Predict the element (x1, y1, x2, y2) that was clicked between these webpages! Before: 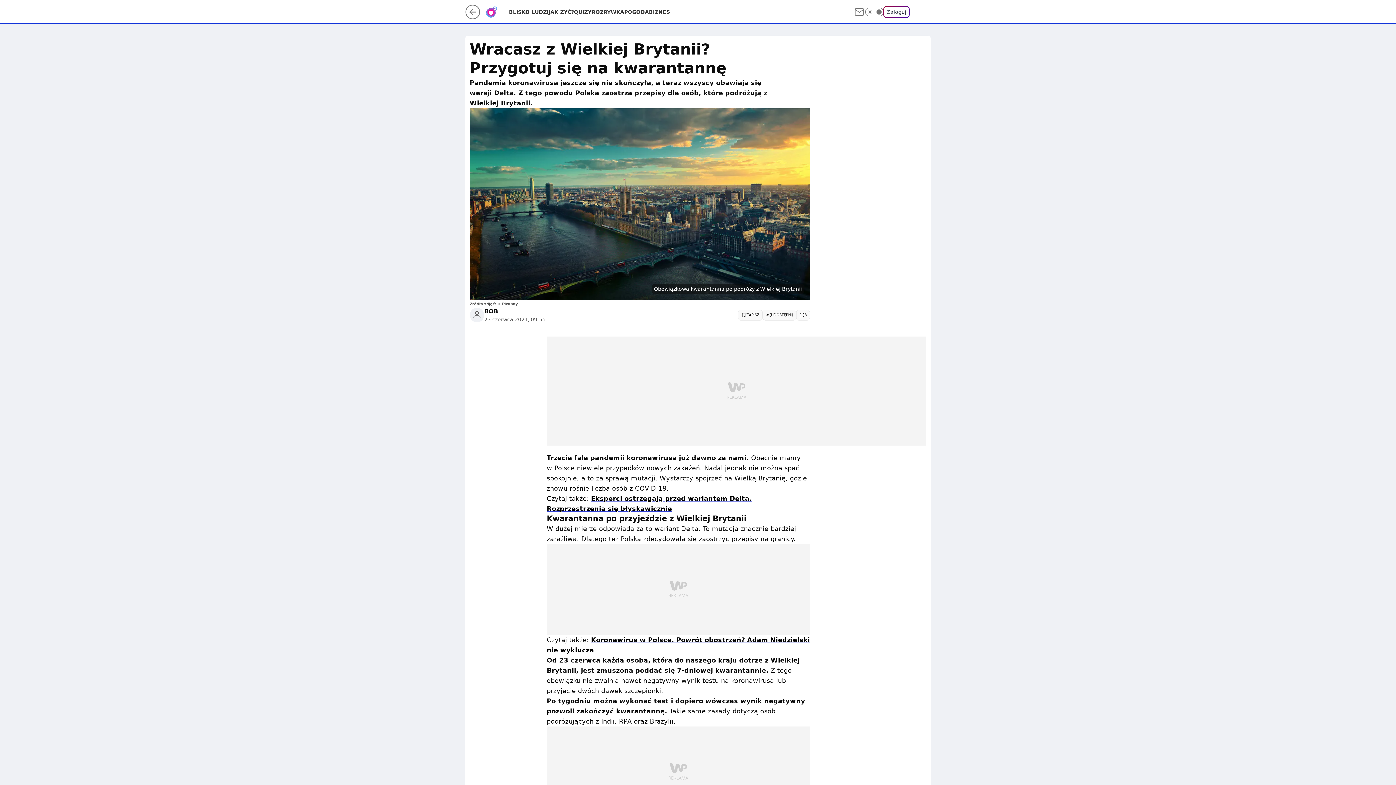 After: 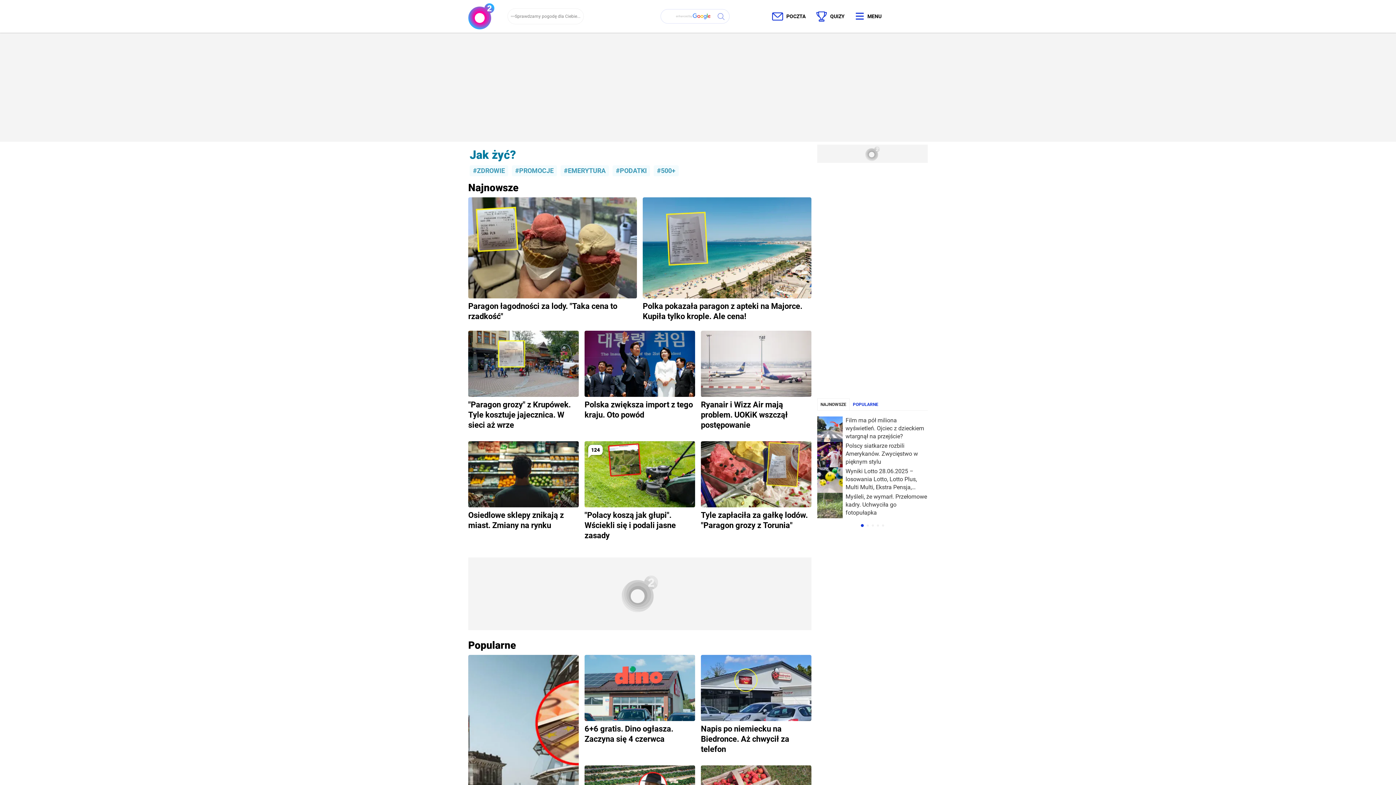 Action: label: JAK ŻYĆ? bbox: (548, 8, 574, 15)